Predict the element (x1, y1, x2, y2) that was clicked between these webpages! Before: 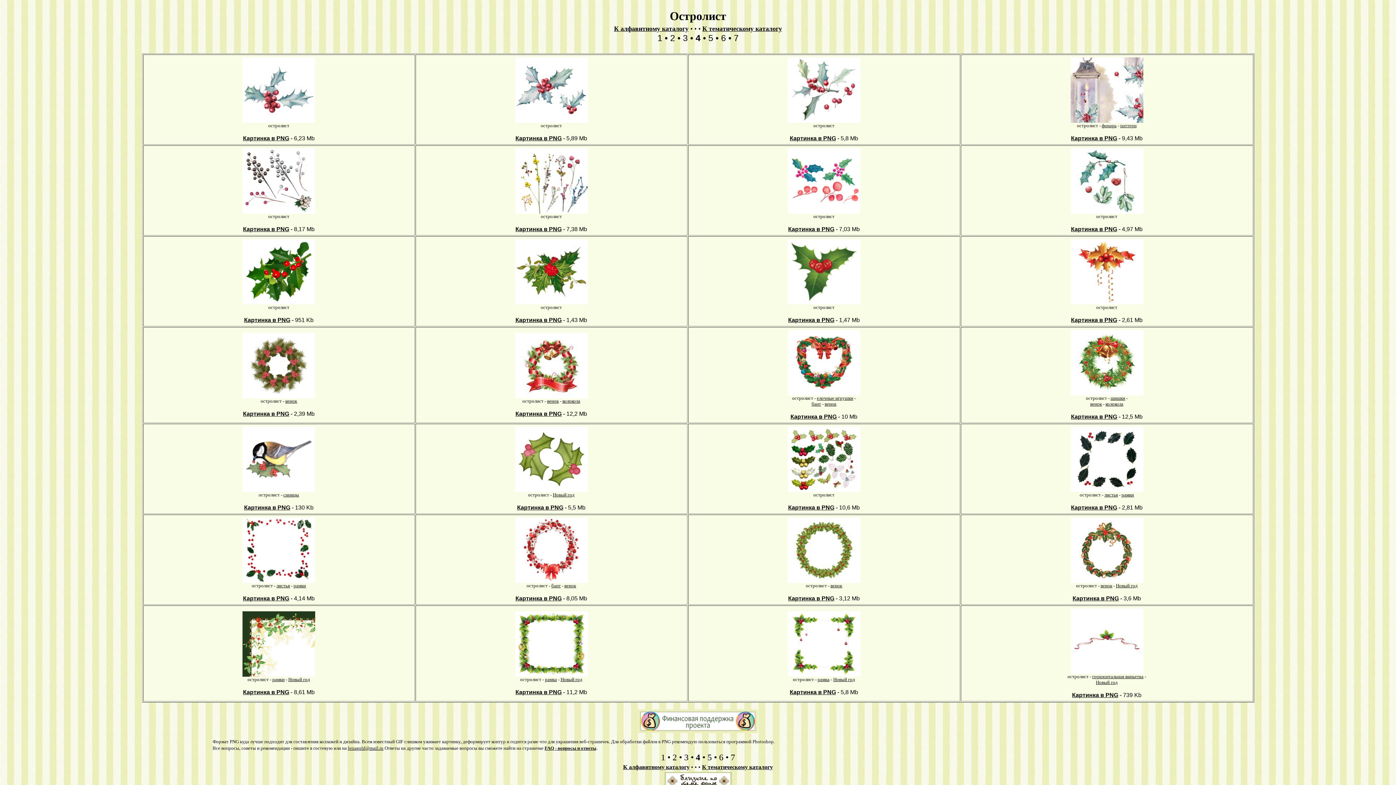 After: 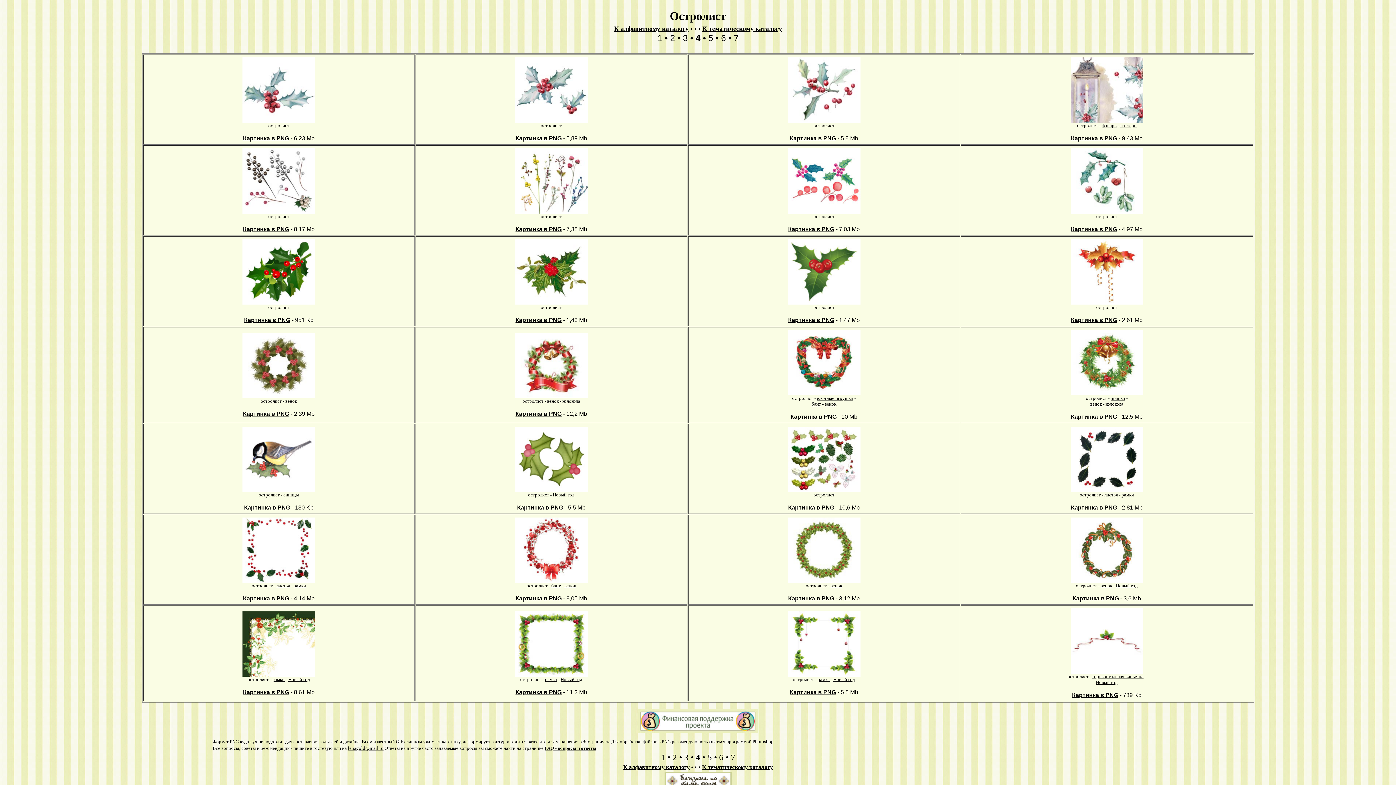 Action: bbox: (1071, 504, 1117, 510) label: Картинка в PNG